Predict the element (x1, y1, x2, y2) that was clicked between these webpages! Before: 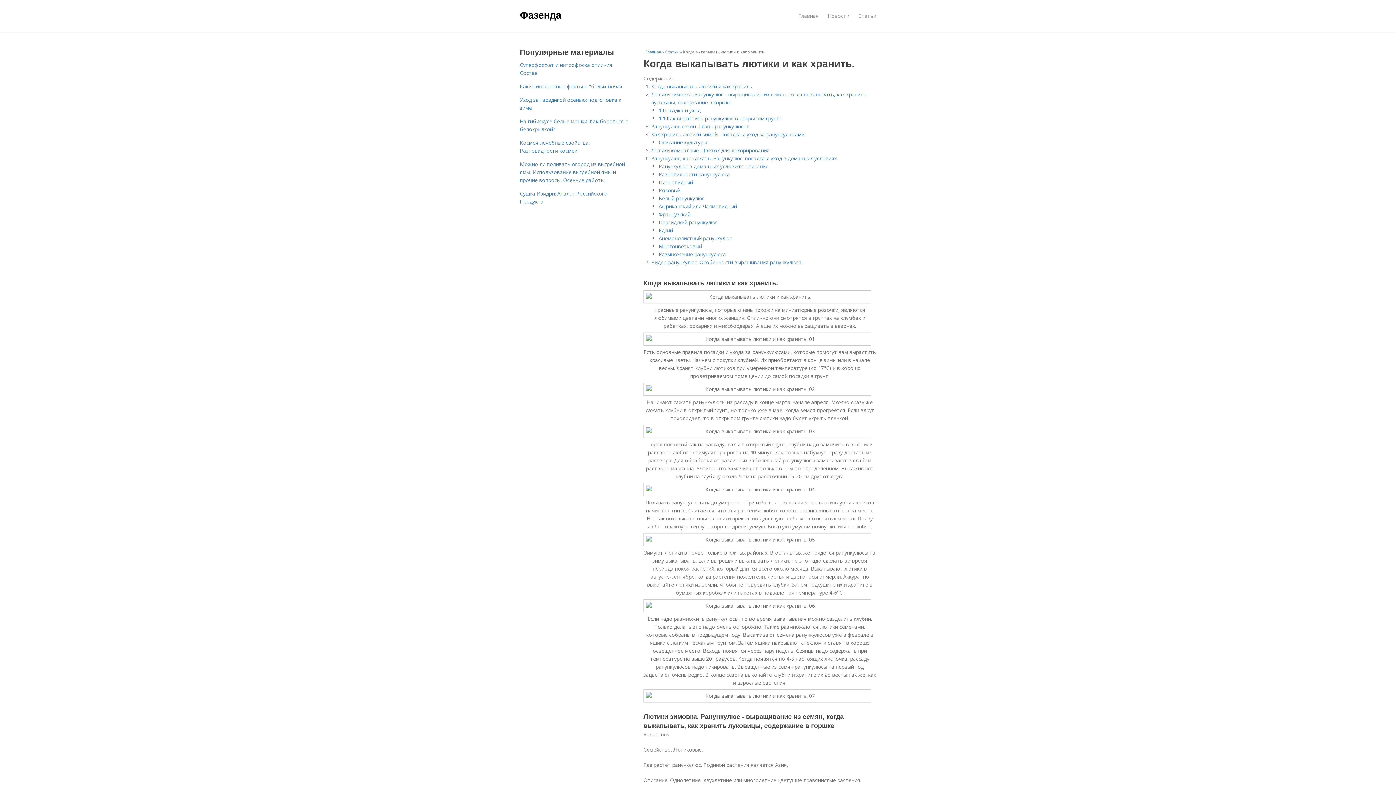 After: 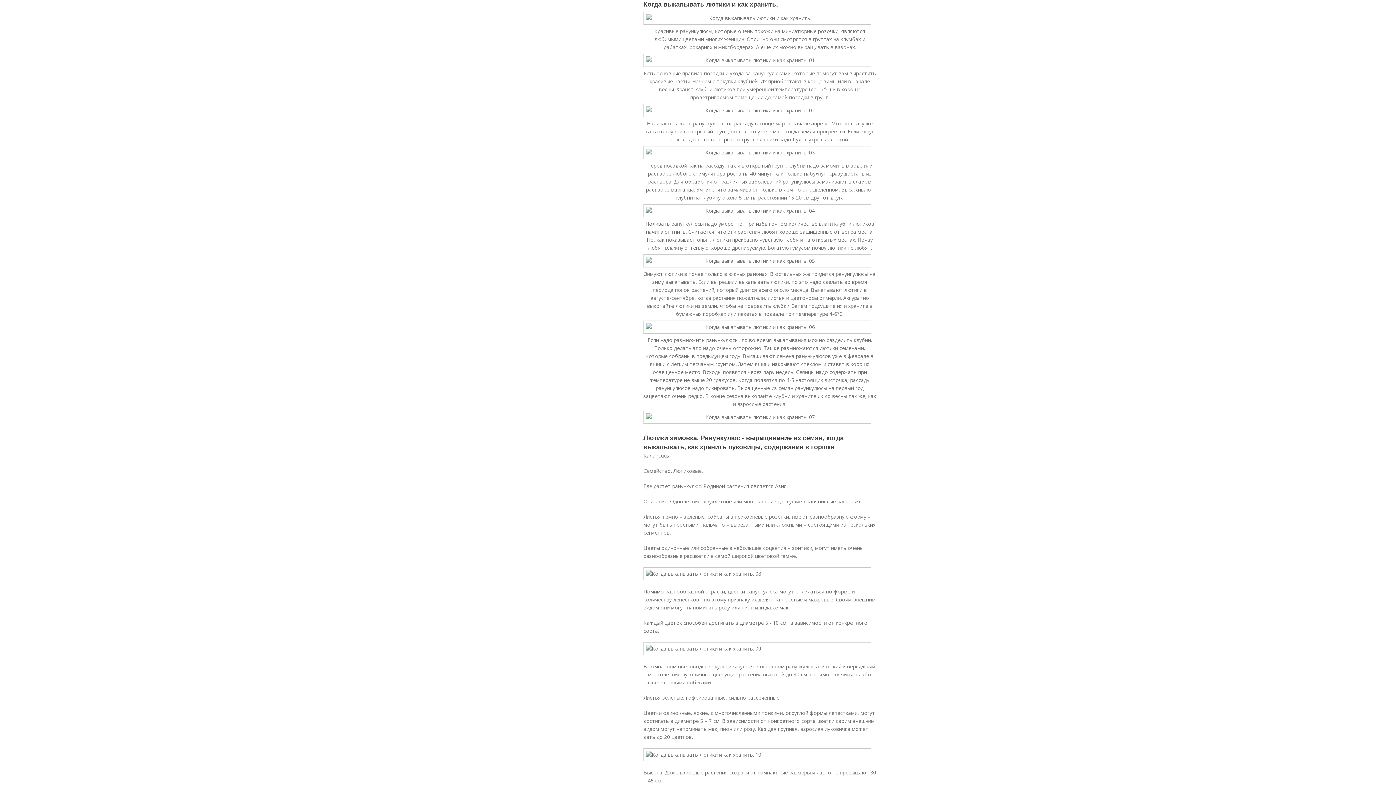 Action: label: Когда выкапывать лютики и как хранить. bbox: (651, 82, 753, 89)